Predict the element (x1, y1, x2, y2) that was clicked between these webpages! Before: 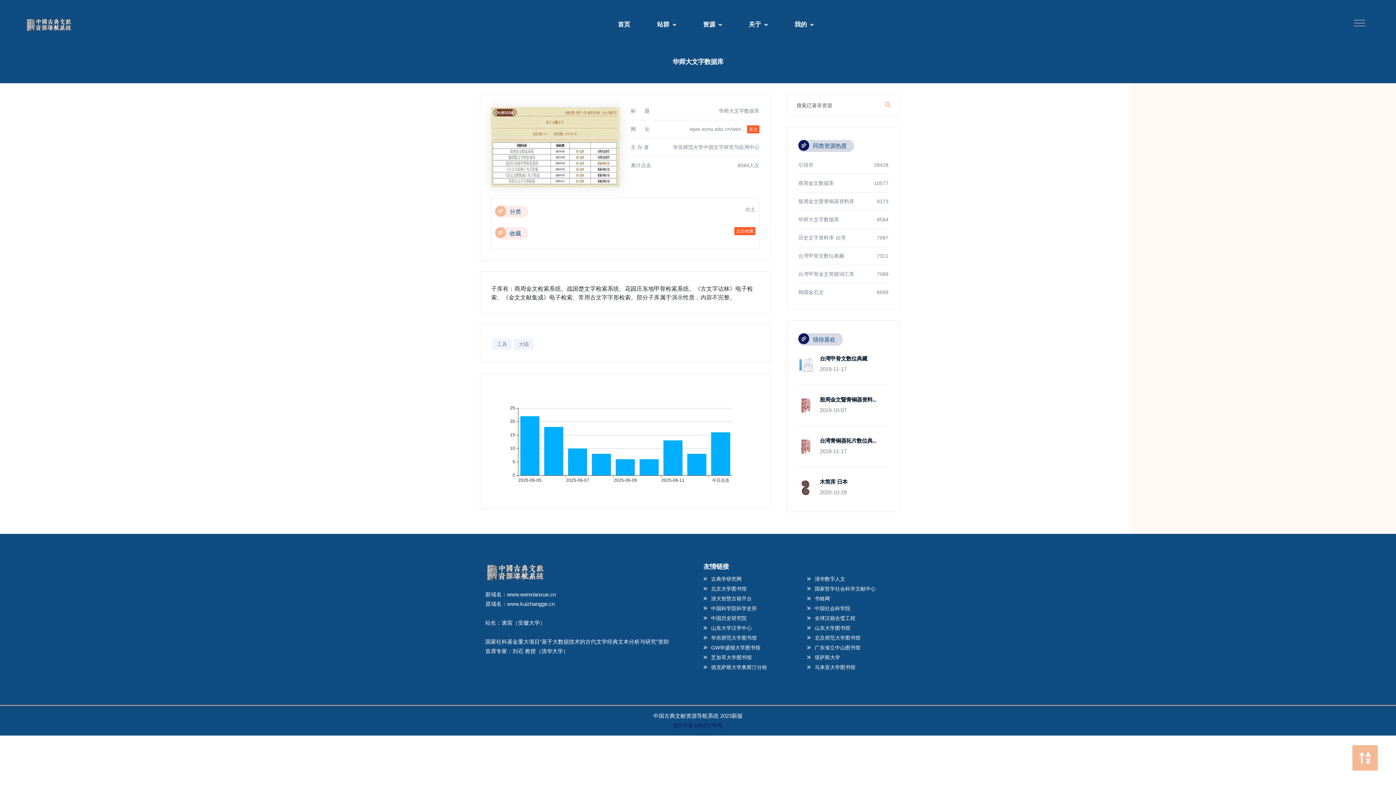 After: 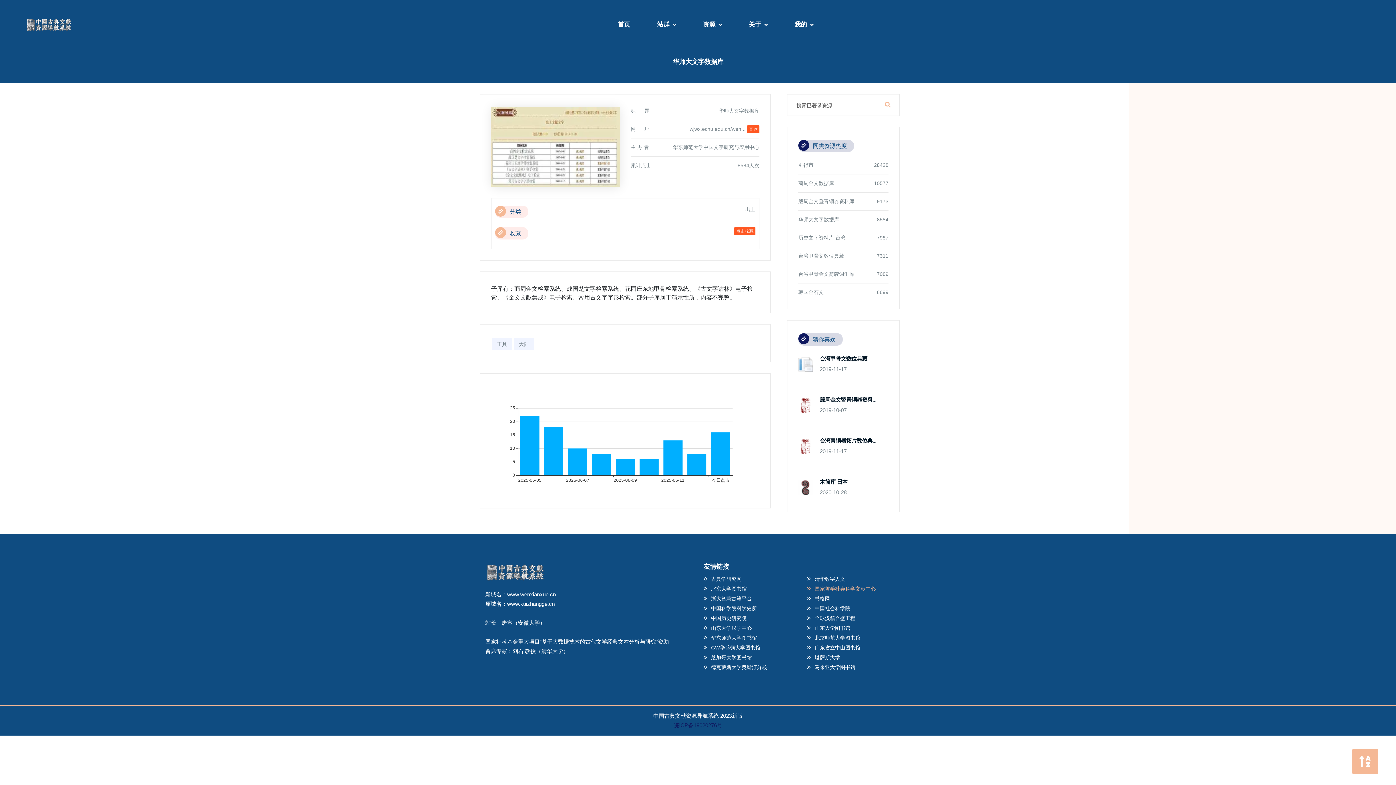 Action: label: 国家哲学社会科学文献中心 bbox: (807, 587, 910, 590)